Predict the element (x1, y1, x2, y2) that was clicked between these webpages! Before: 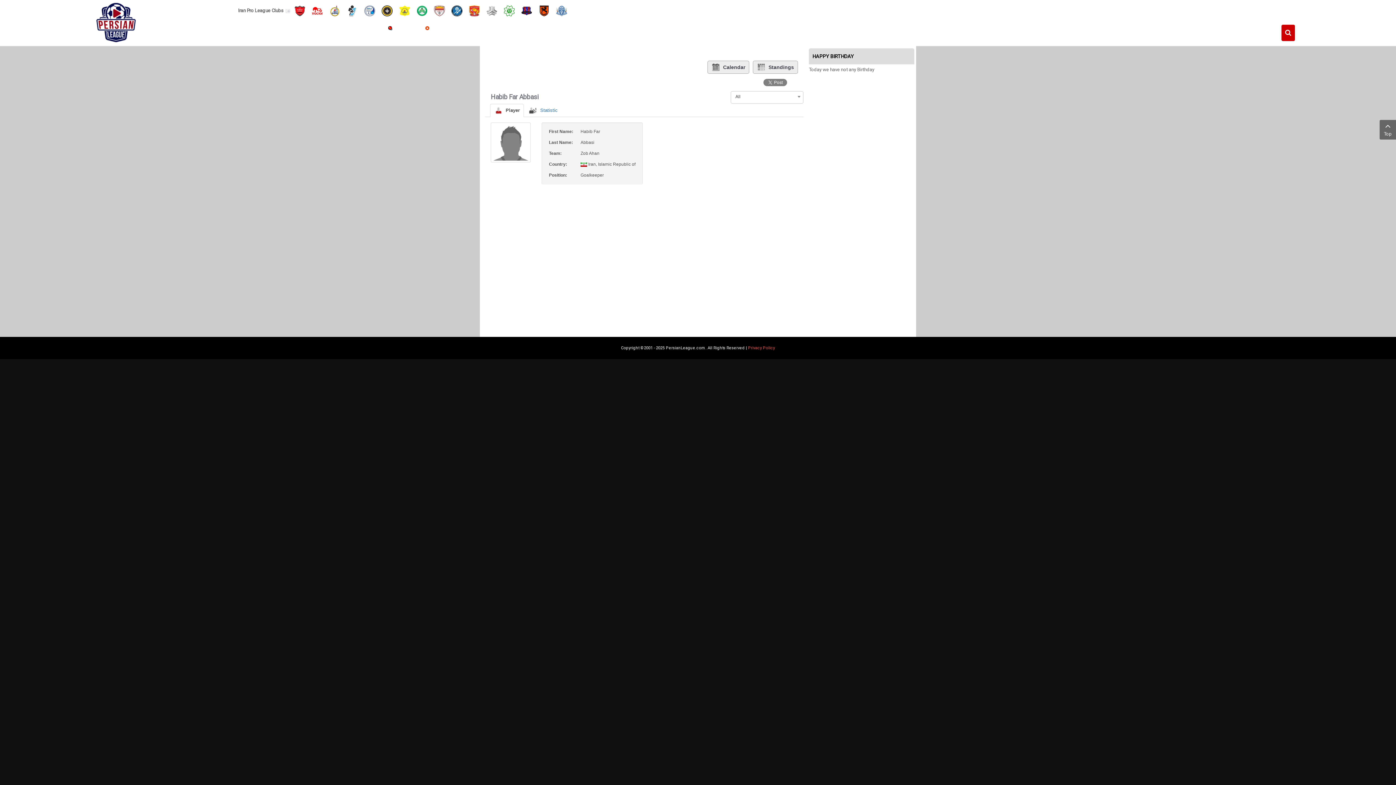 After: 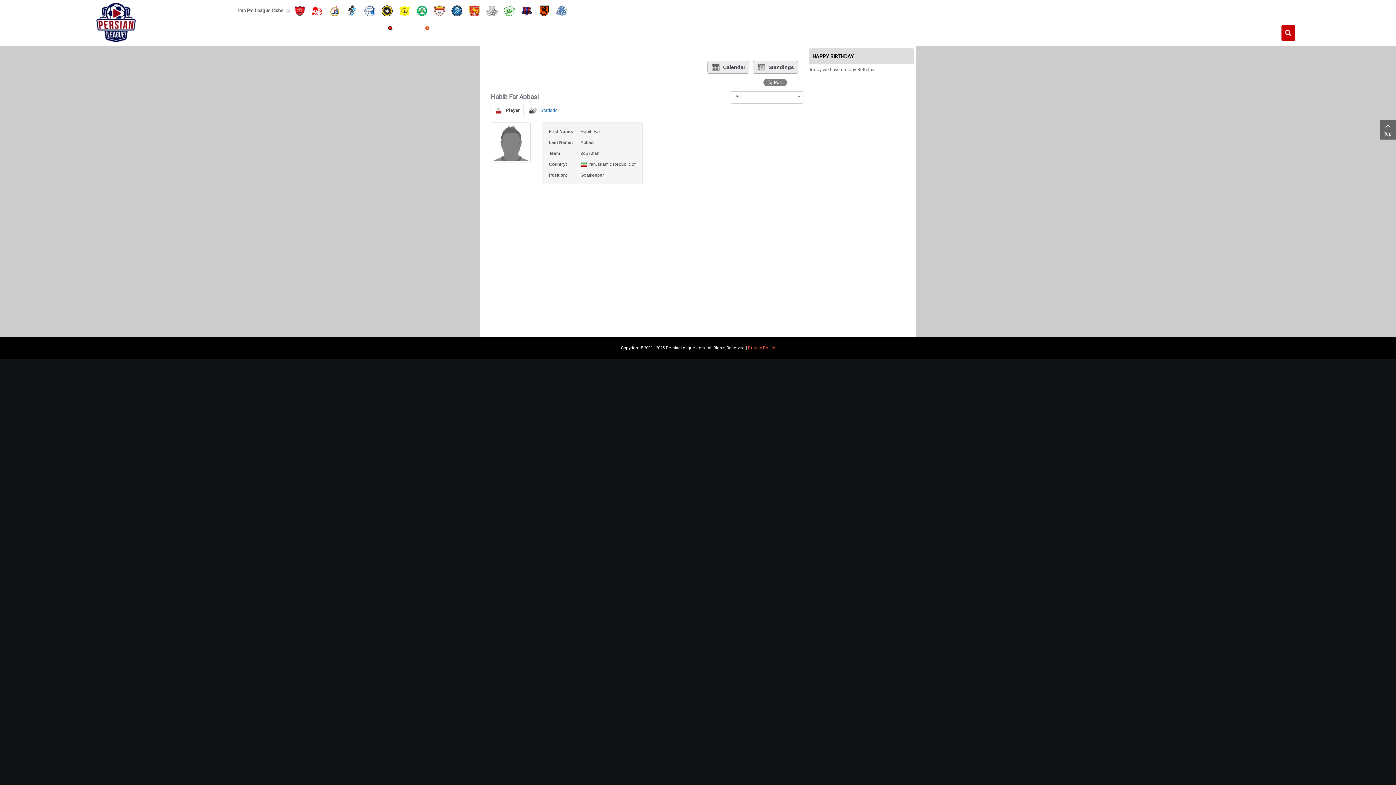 Action: bbox: (486, 8, 497, 13)